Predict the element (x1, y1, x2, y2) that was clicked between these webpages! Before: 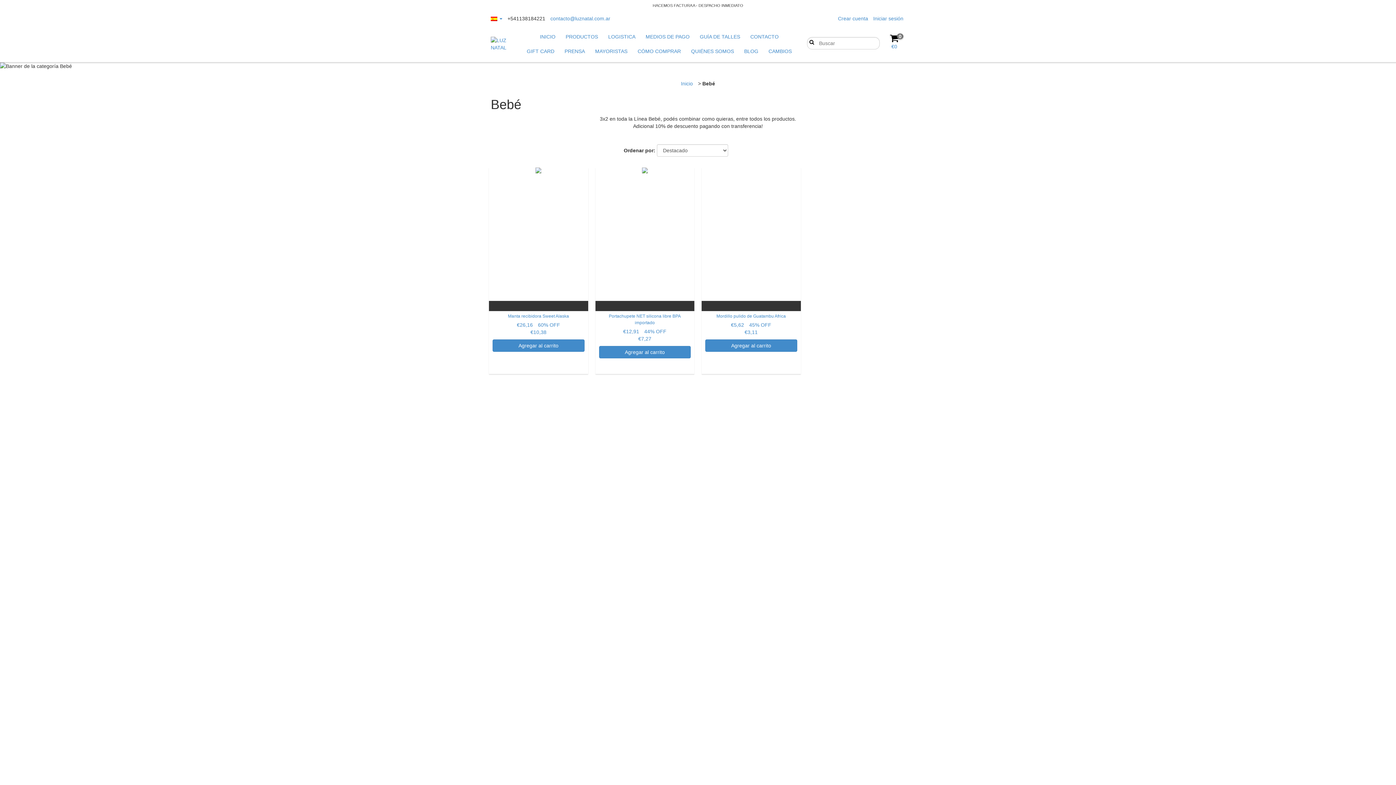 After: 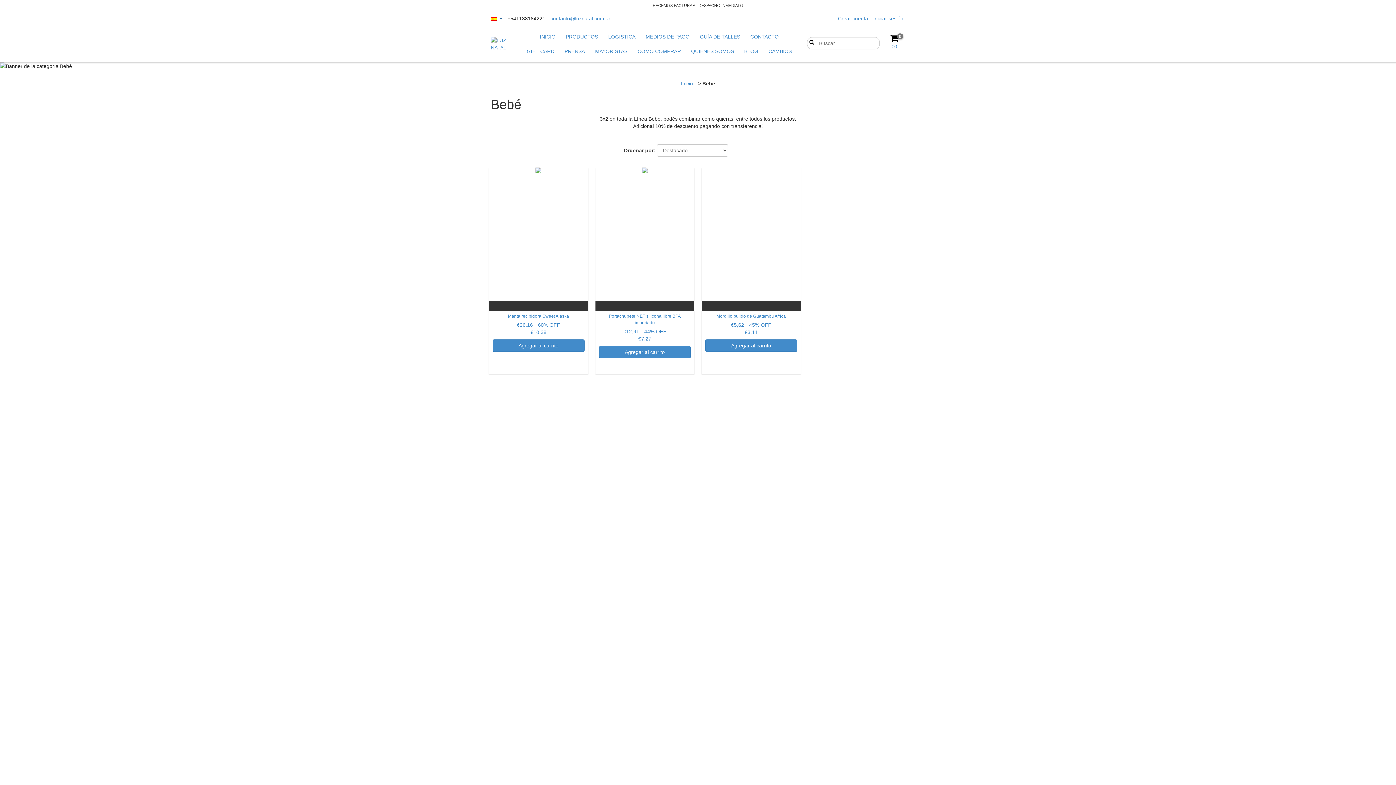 Action: bbox: (490, 15, 502, 21) label:  